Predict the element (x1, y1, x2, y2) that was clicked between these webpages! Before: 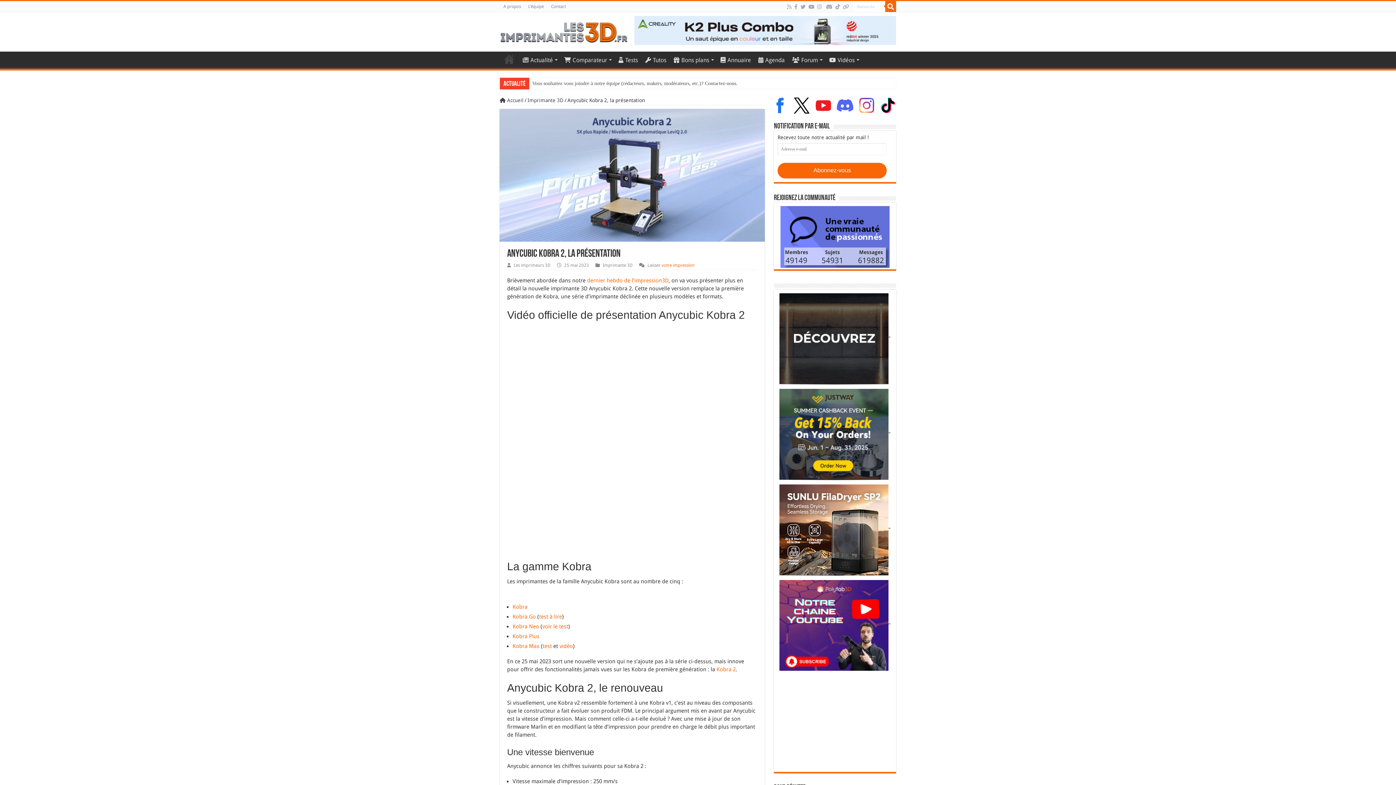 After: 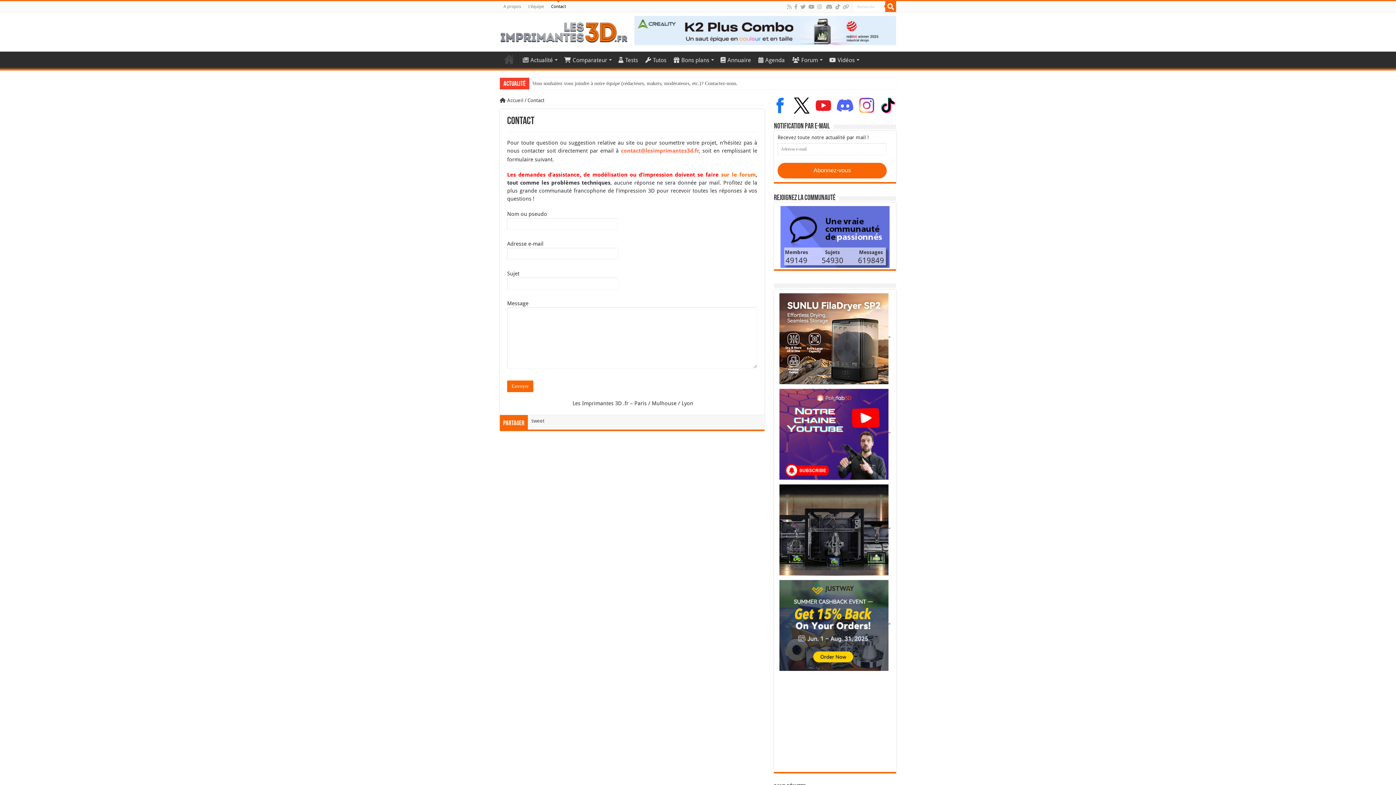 Action: bbox: (529, 77, 740, 89) label: Vous souhaitez vous joindre à notre équipe (rédacteurs, makers, modérateurs, etc.)? Contactez-nous.